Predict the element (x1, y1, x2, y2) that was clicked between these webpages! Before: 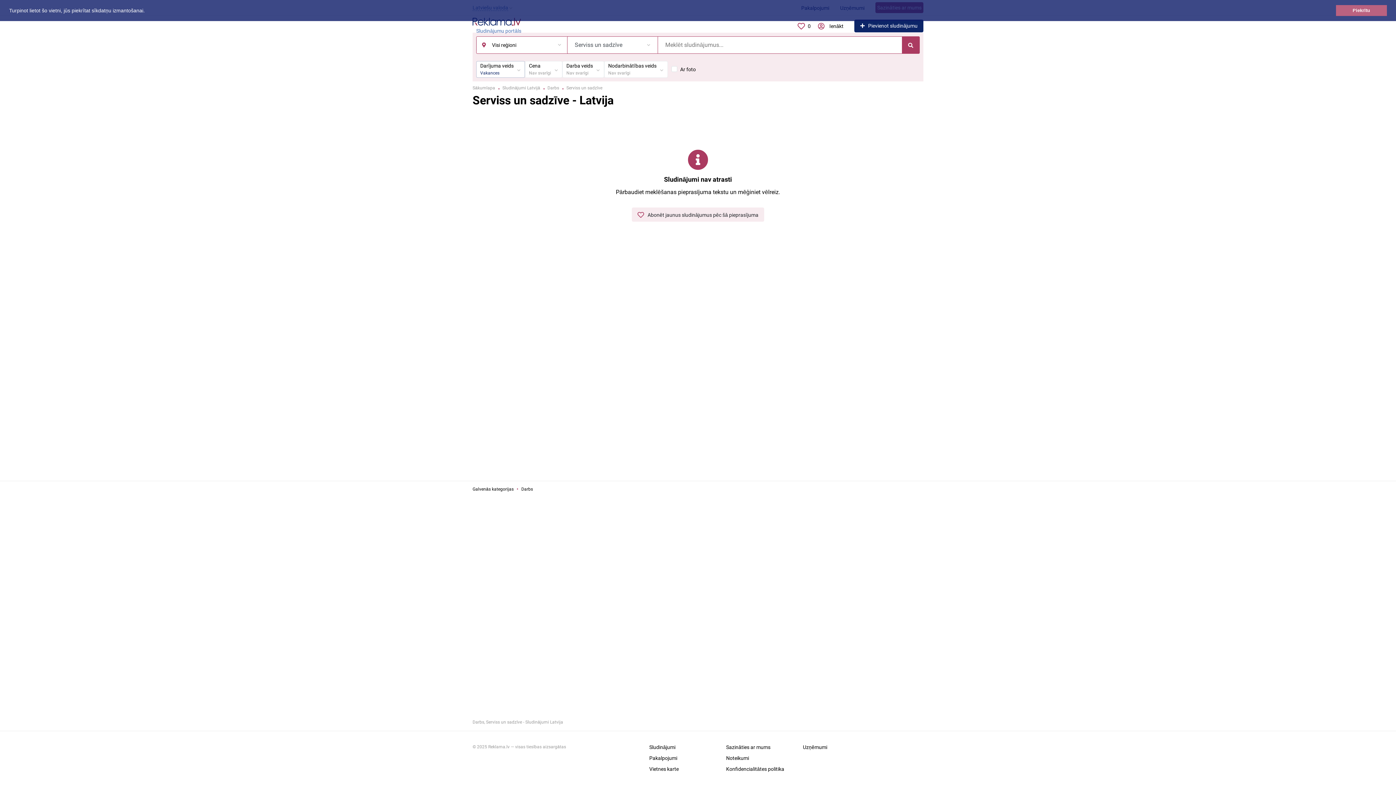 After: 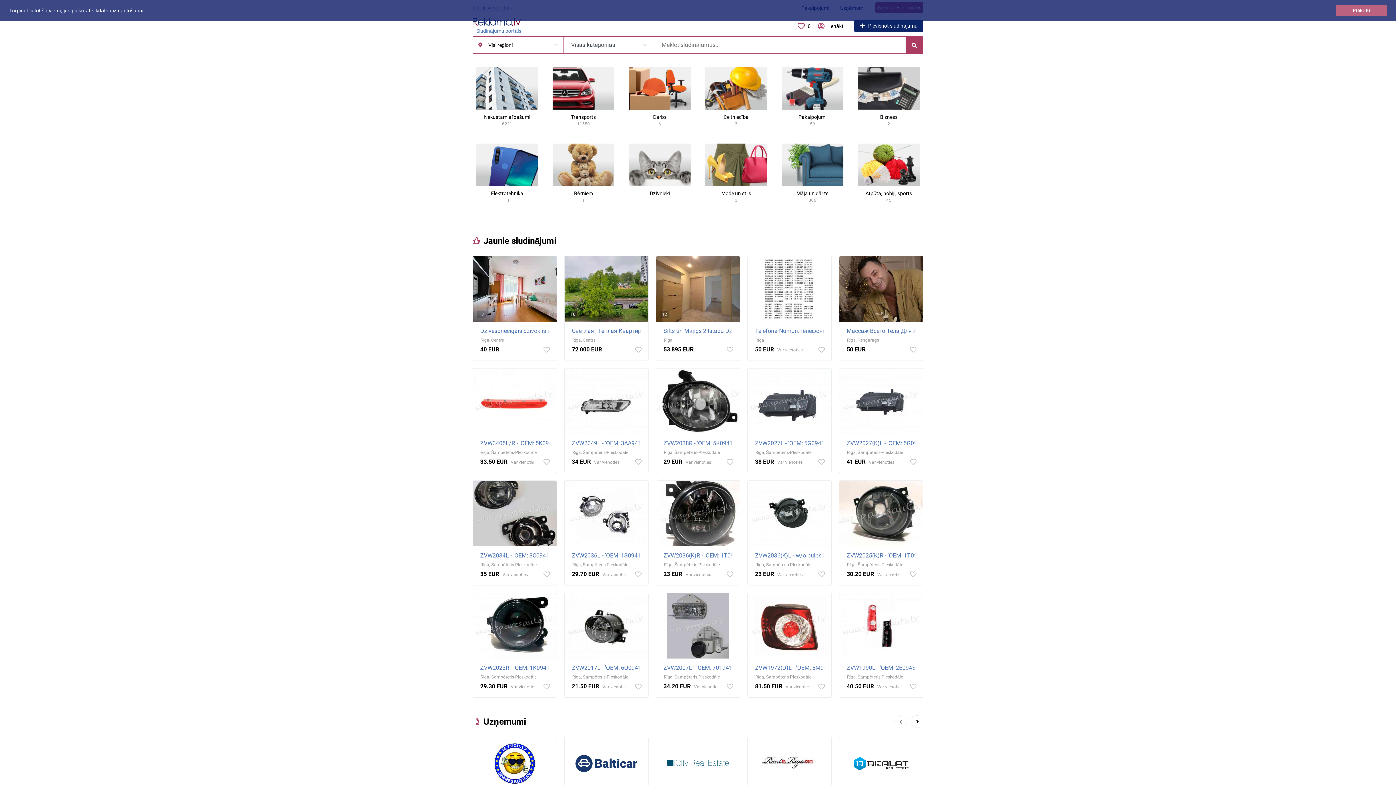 Action: bbox: (472, 85, 495, 90) label: Sākumlapa